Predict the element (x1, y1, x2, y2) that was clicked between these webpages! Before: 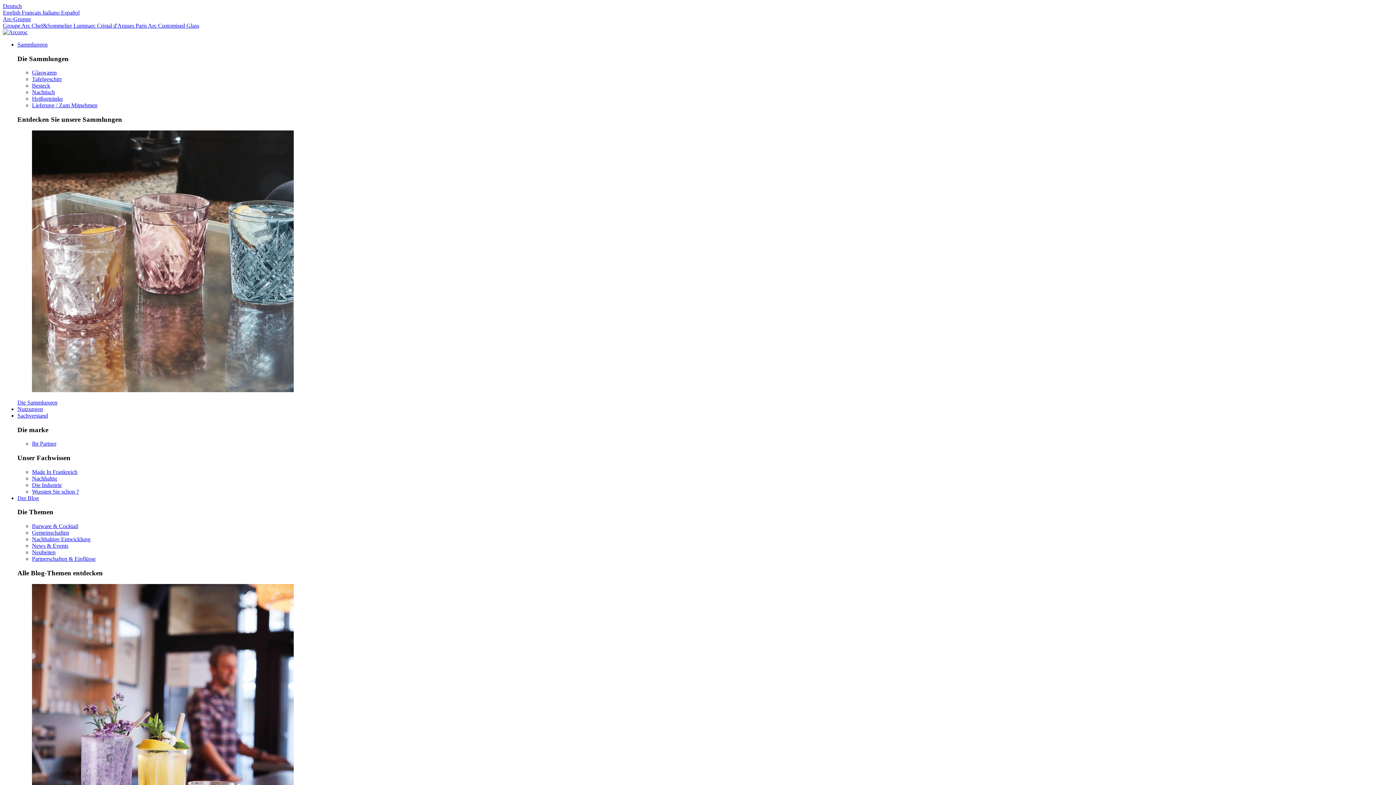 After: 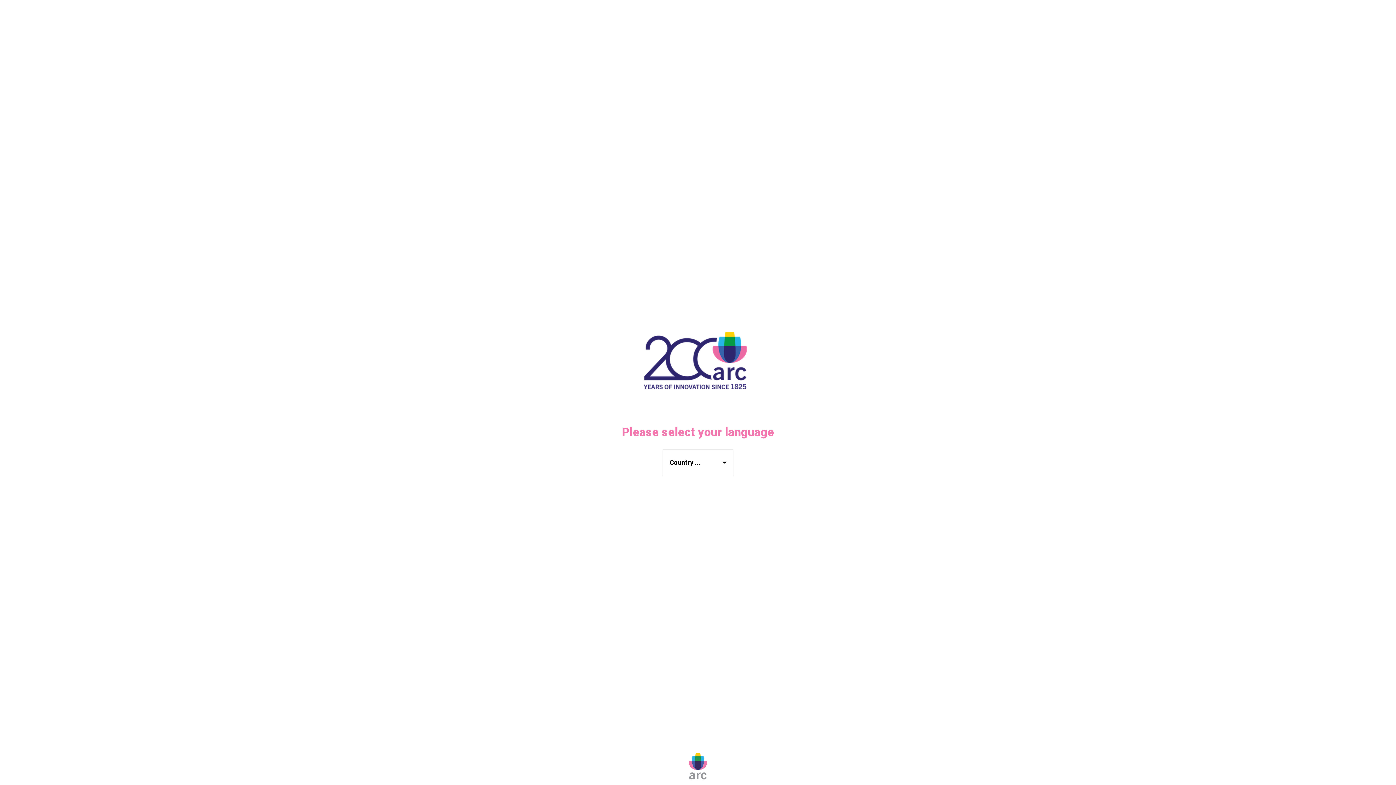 Action: label: Arc Customised Glass bbox: (148, 22, 199, 28)